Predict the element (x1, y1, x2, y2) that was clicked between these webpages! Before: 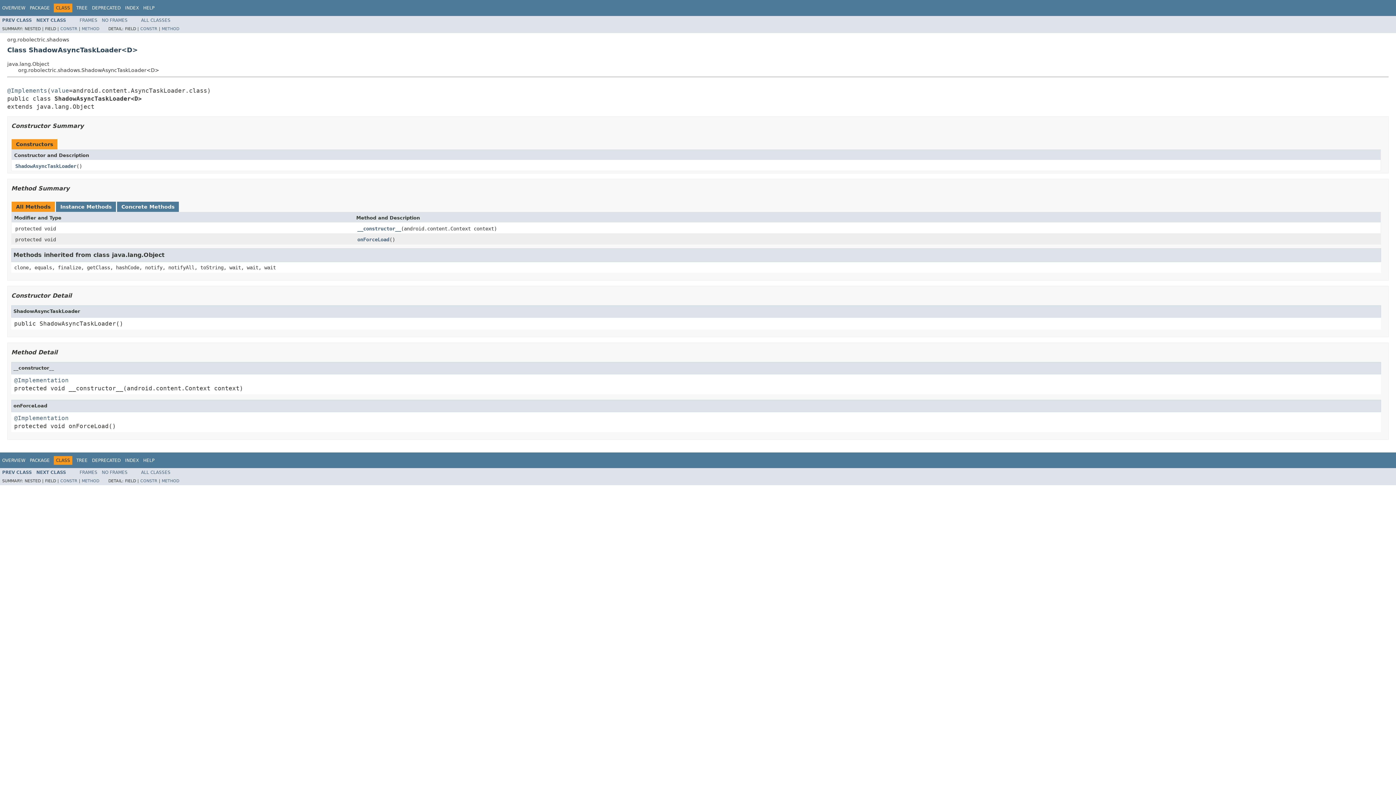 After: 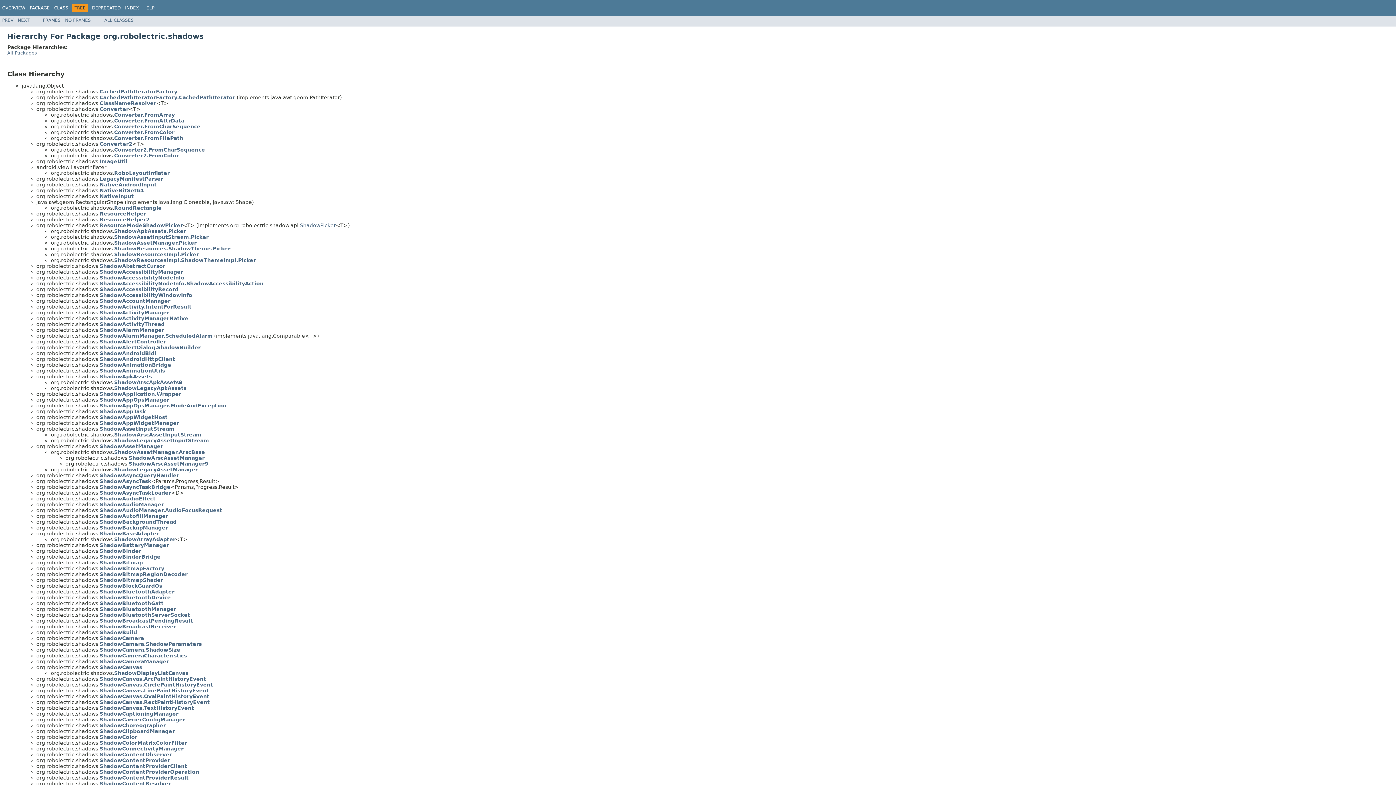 Action: bbox: (76, 458, 87, 463) label: TREE